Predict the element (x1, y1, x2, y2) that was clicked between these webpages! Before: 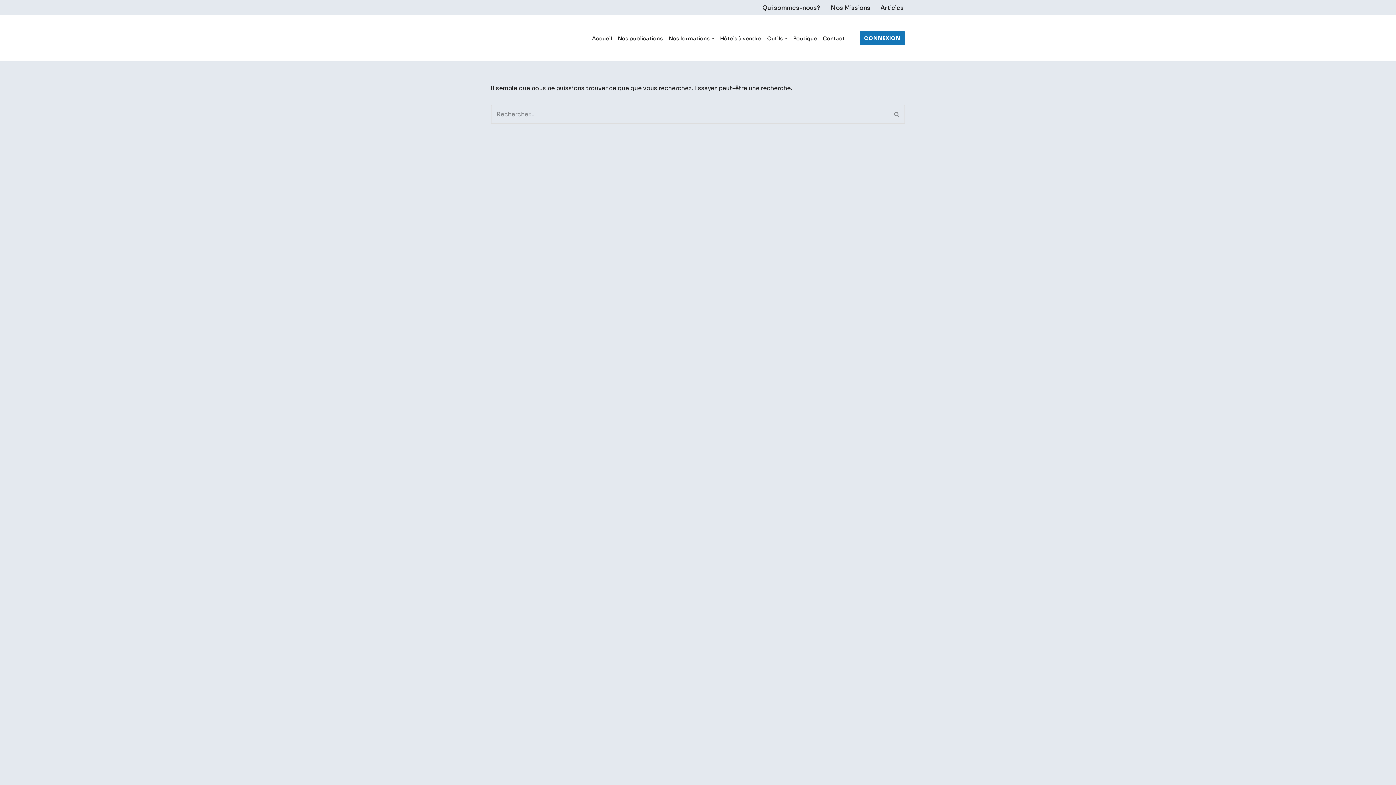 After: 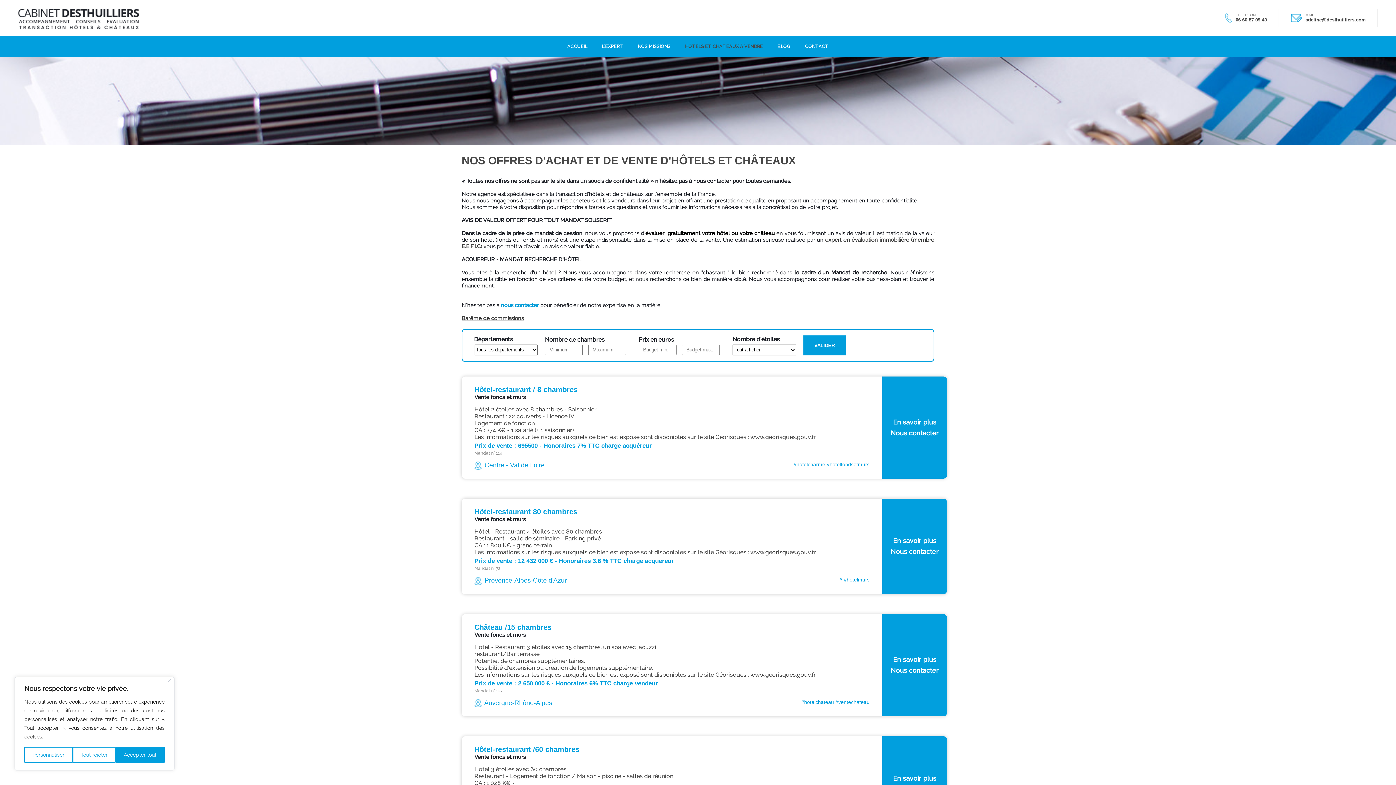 Action: bbox: (720, 33, 761, 42) label: Hôtels à vendre